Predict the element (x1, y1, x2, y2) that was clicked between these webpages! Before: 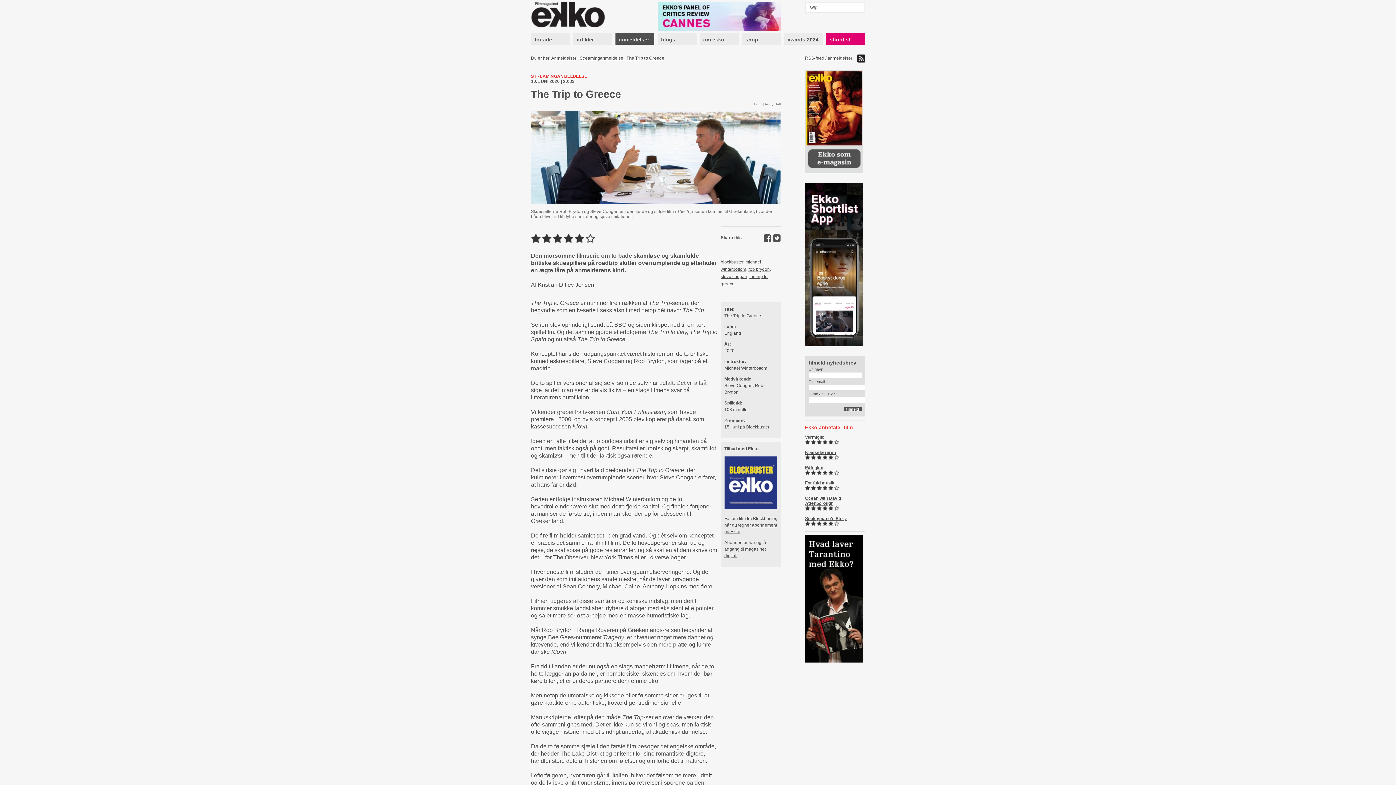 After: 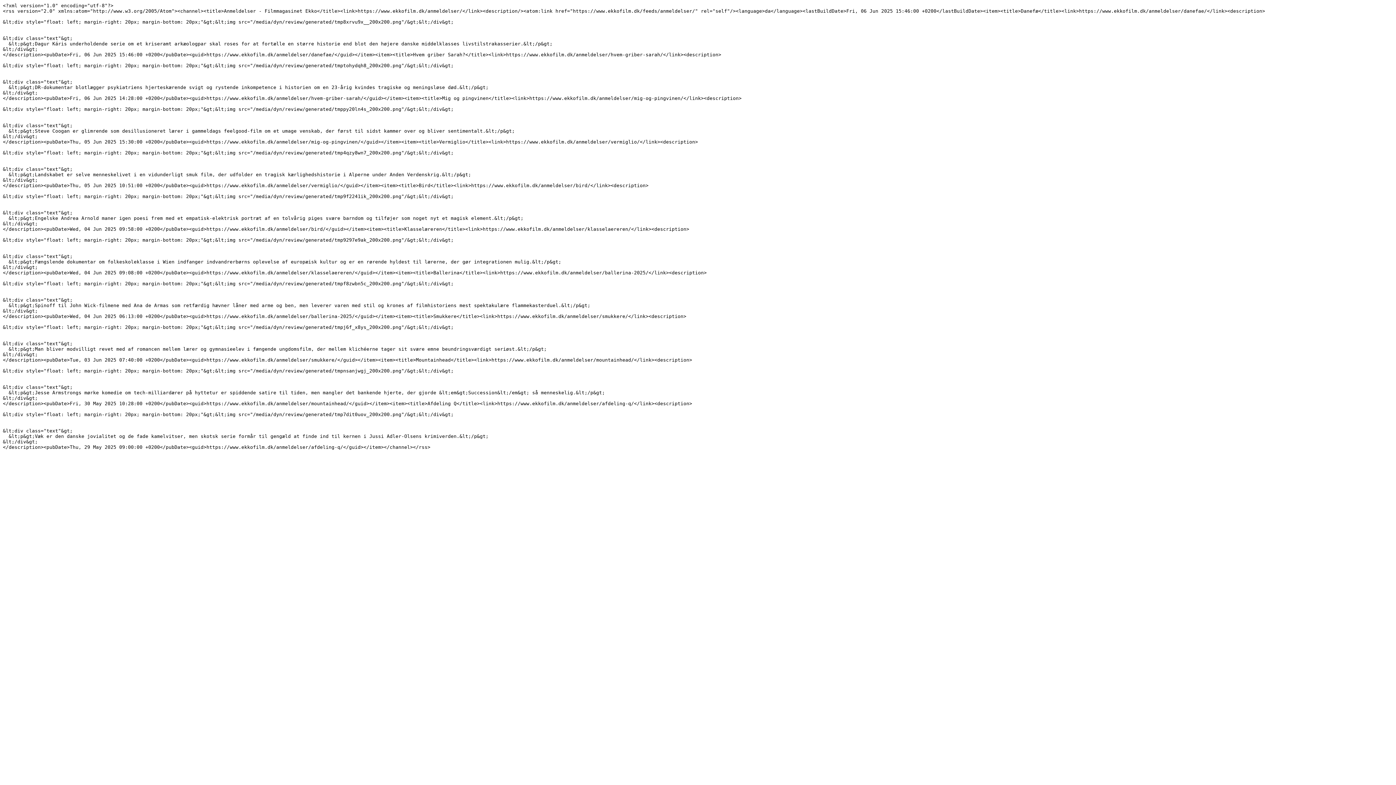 Action: label: RSS-feed / anmeldelser bbox: (805, 55, 852, 60)